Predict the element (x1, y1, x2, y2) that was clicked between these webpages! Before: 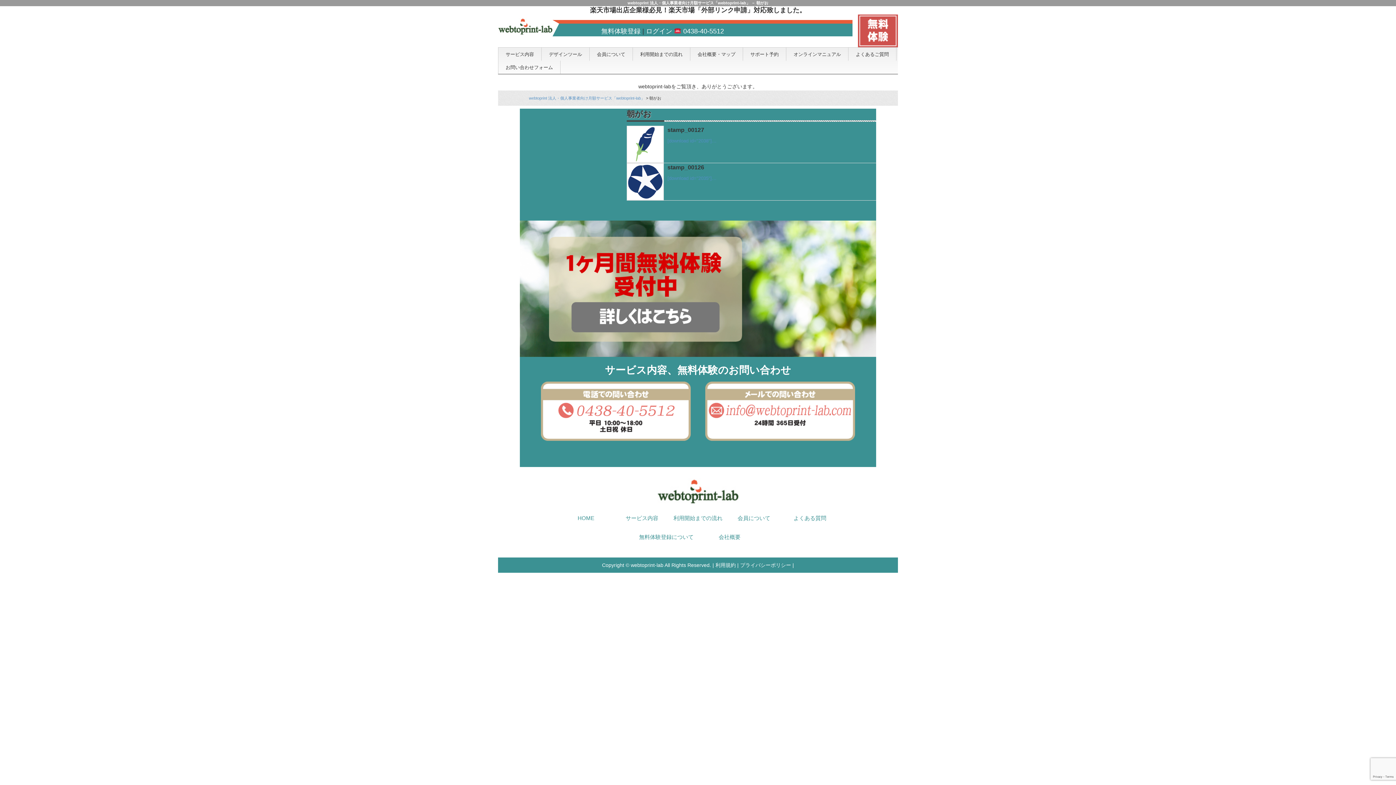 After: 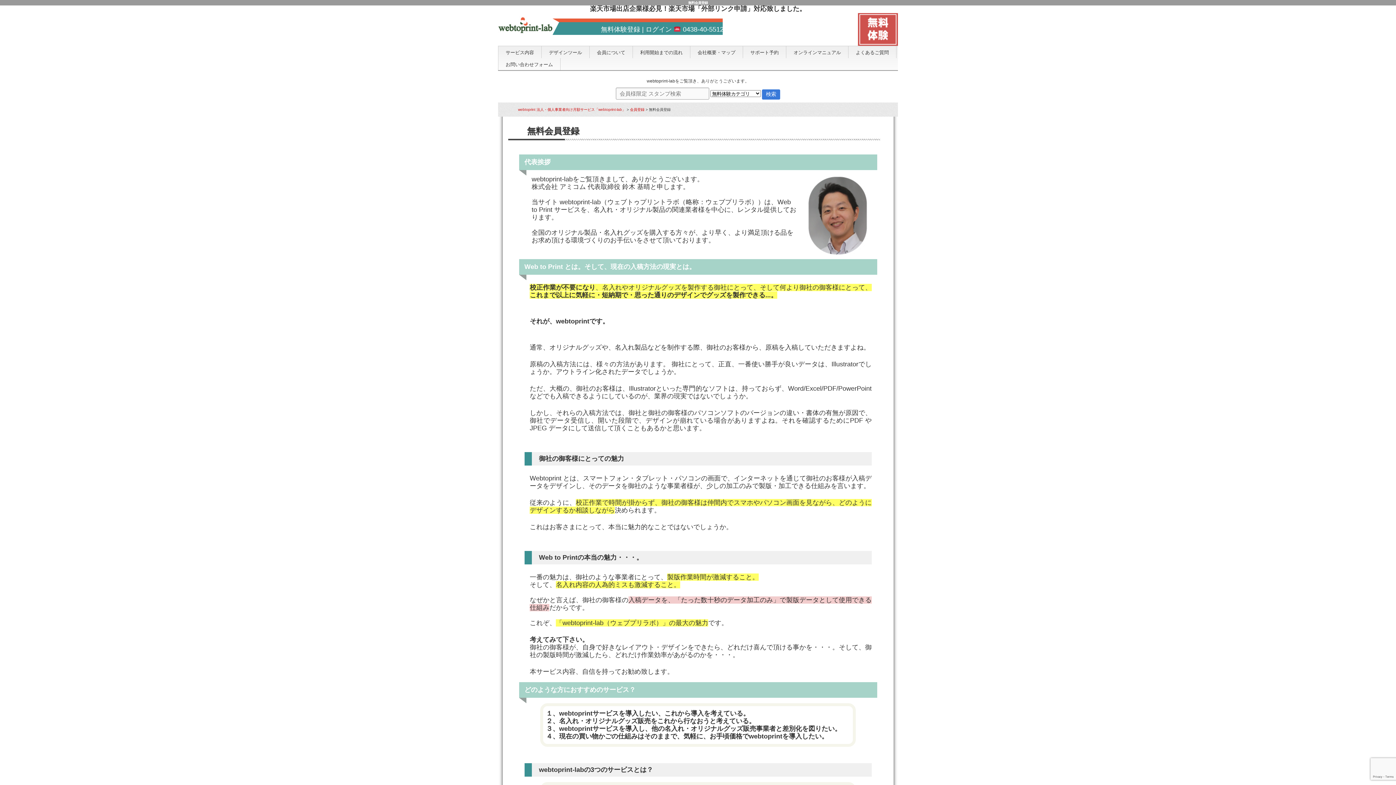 Action: bbox: (520, 350, 876, 356)